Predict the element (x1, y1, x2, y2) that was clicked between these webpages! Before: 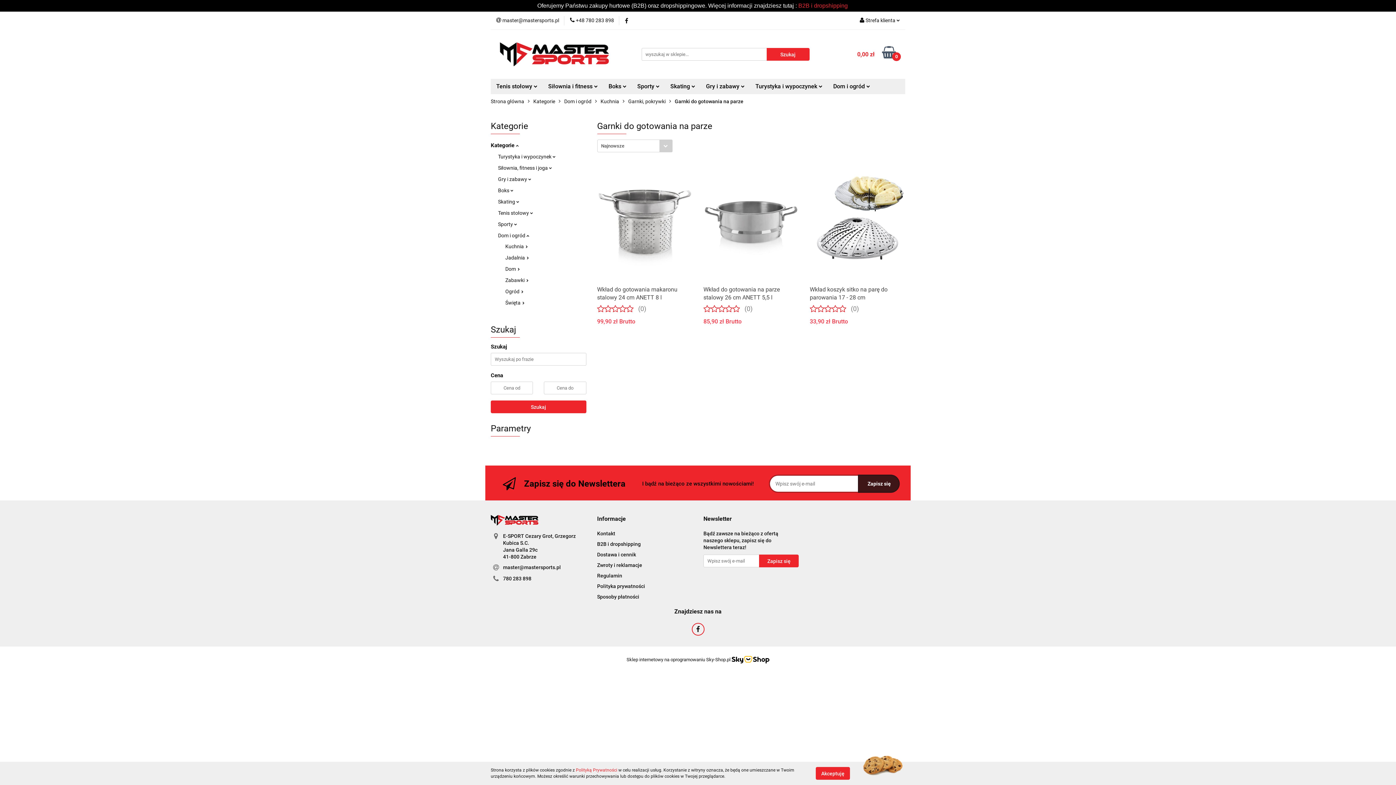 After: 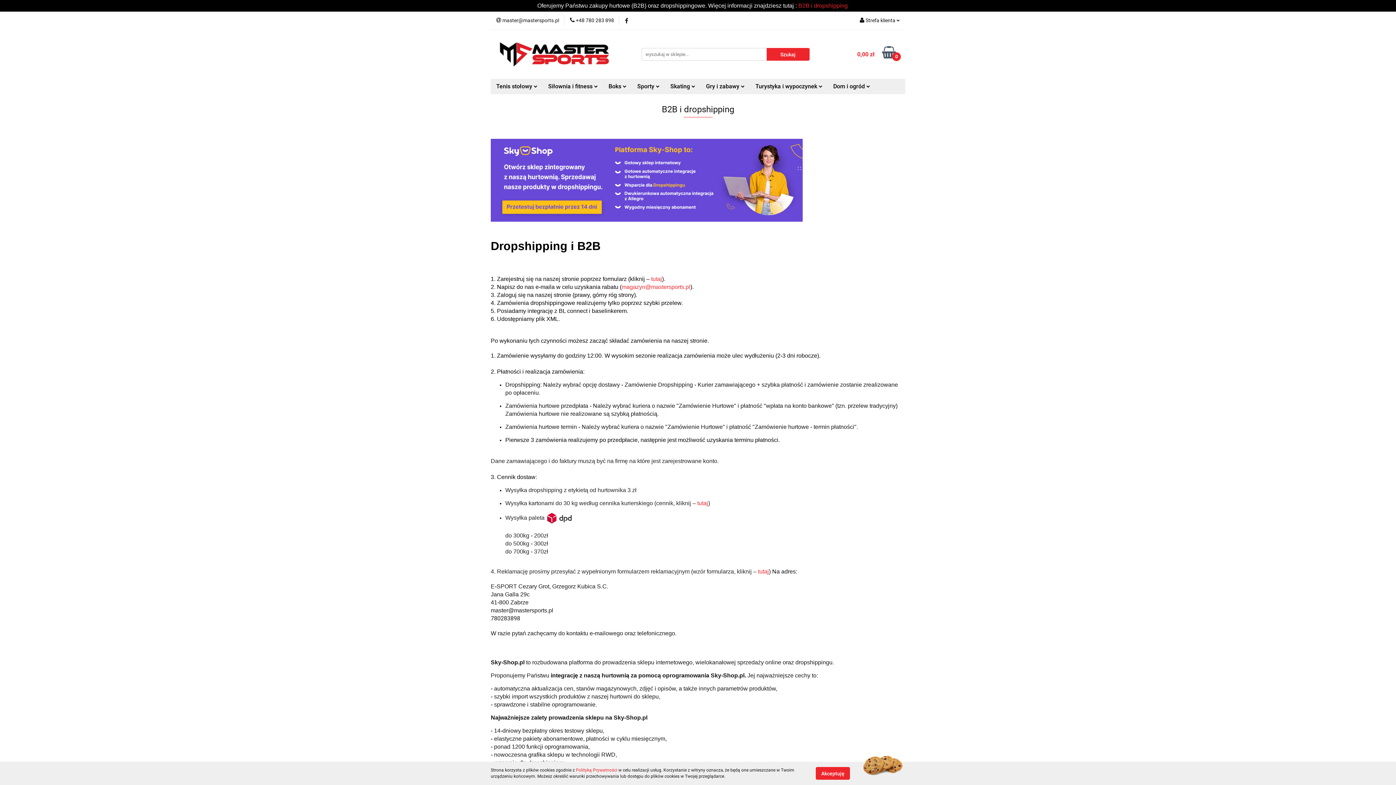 Action: bbox: (798, 2, 848, 8) label: B2B i dropshipping